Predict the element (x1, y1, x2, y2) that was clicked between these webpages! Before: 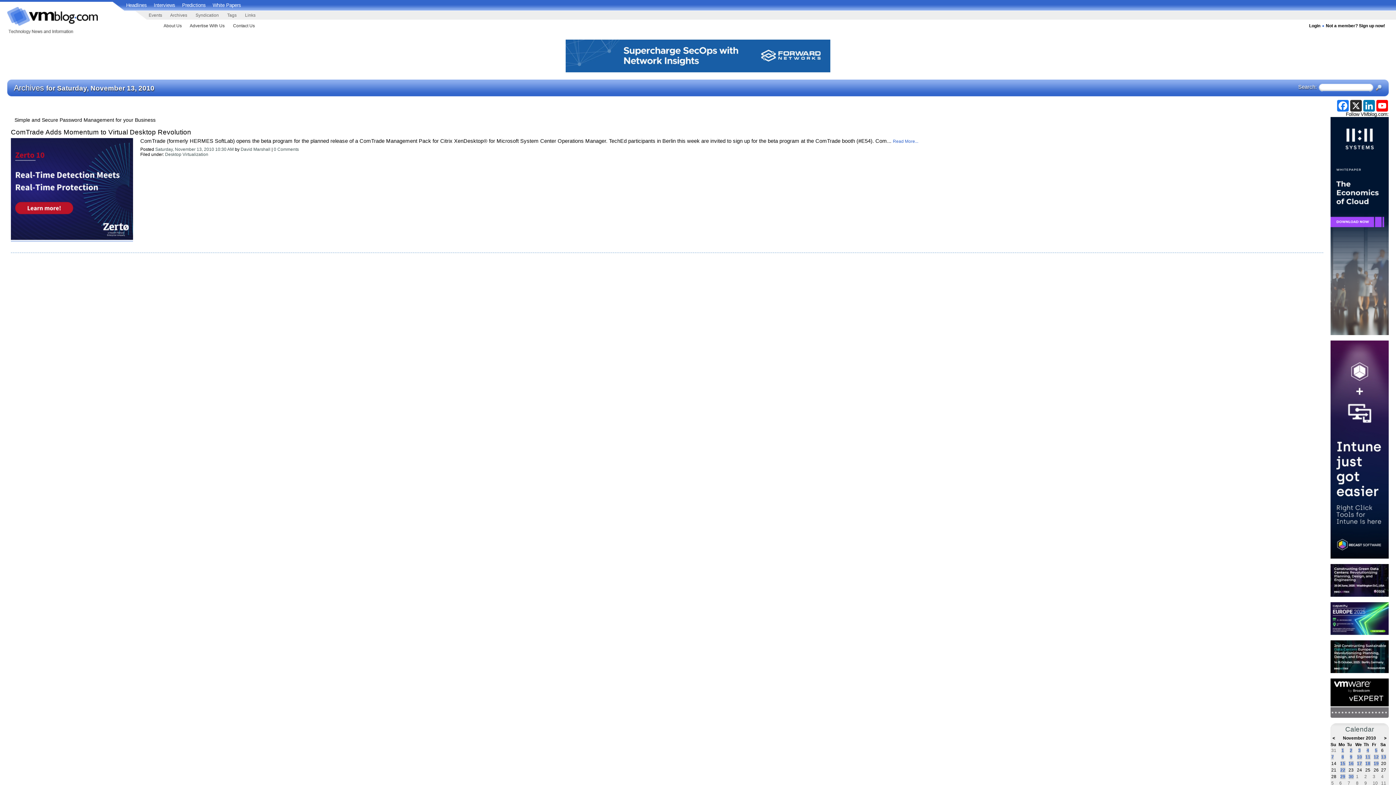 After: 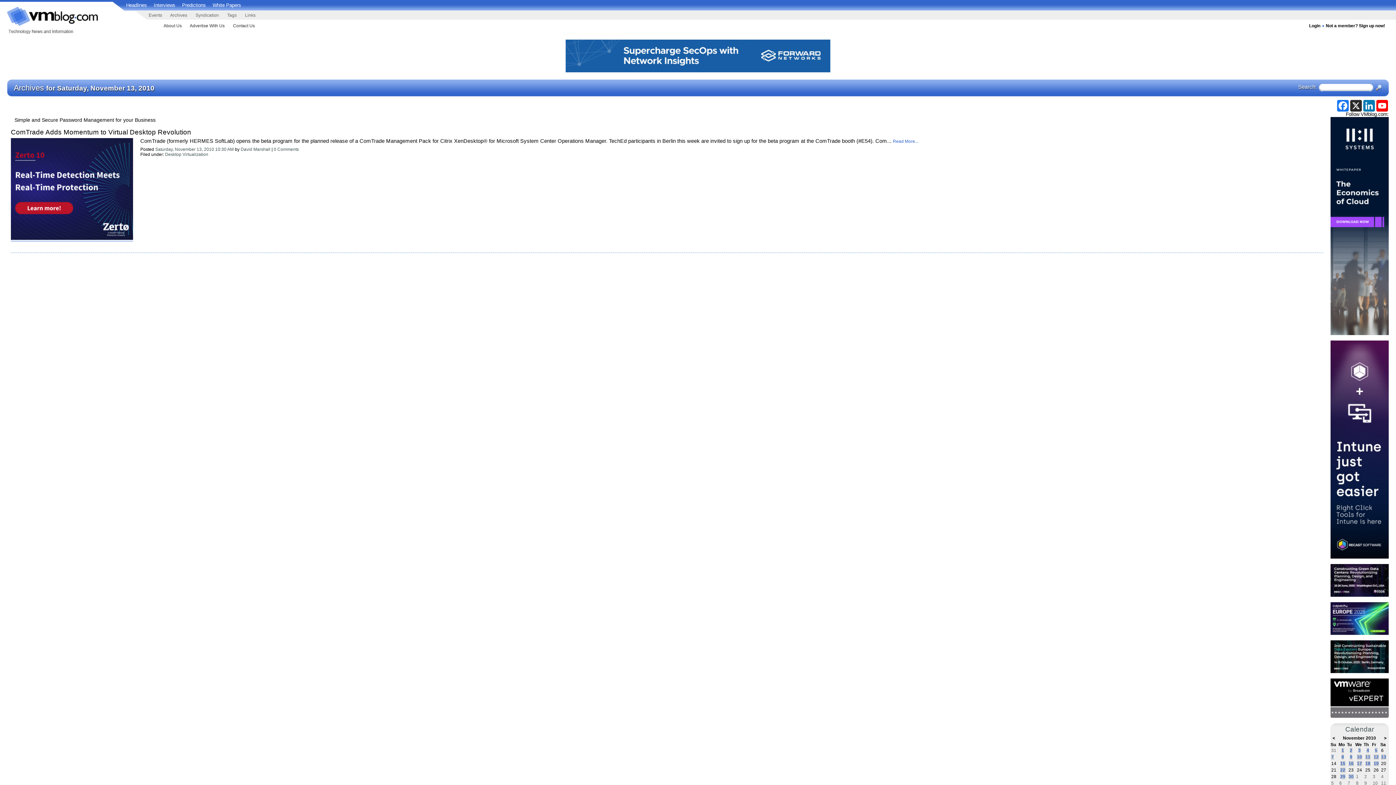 Action: bbox: (1330, 330, 1389, 336)